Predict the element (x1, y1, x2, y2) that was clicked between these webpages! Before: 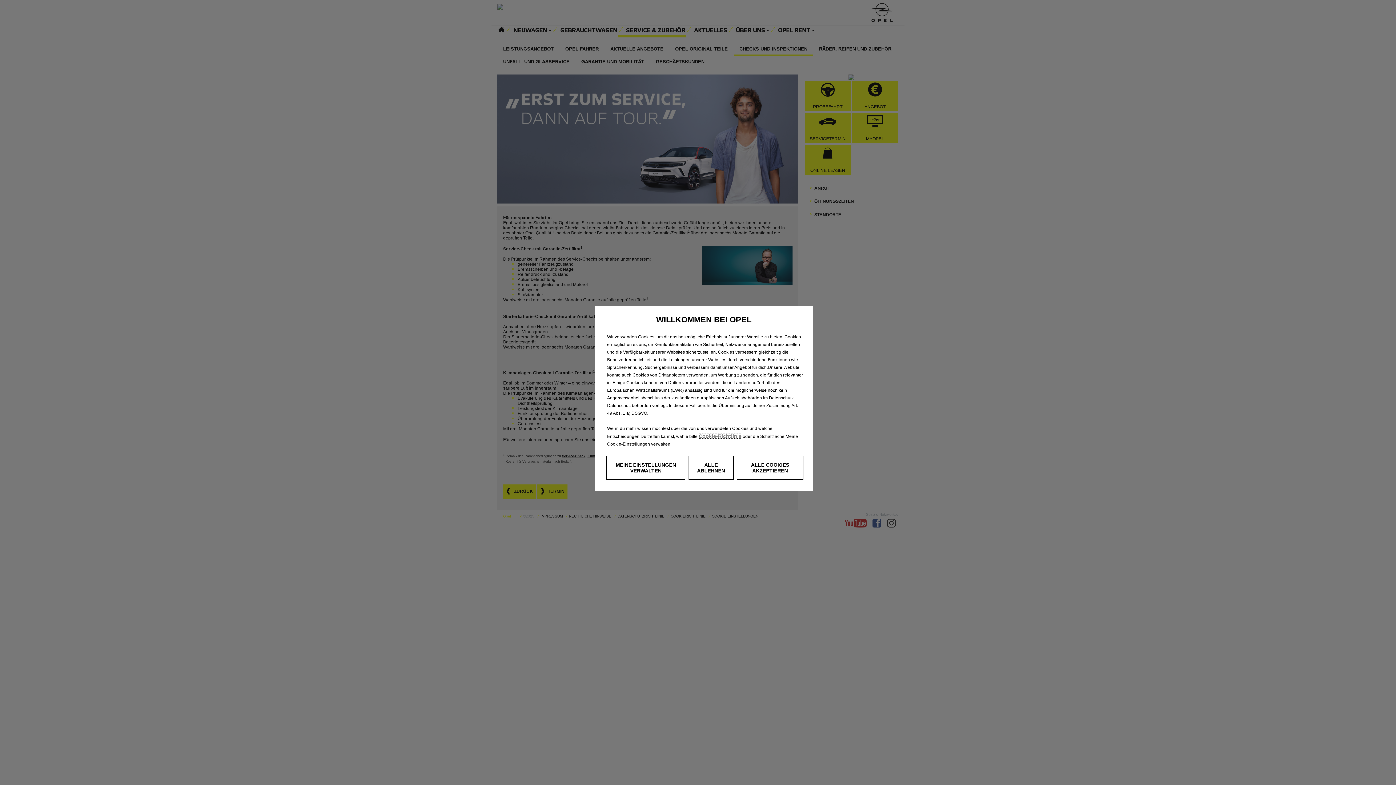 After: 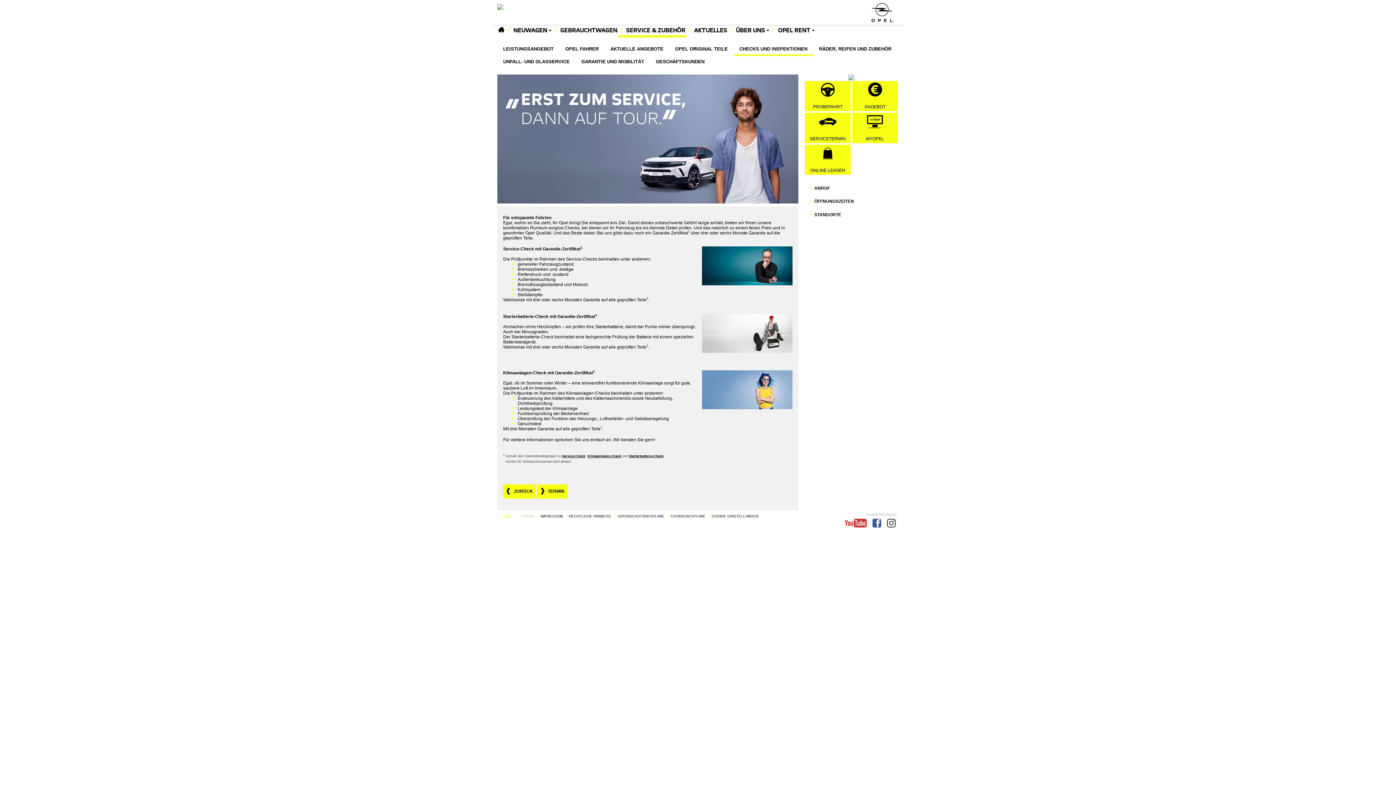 Action: bbox: (688, 456, 733, 480) label: ALLE ABLEHNEN